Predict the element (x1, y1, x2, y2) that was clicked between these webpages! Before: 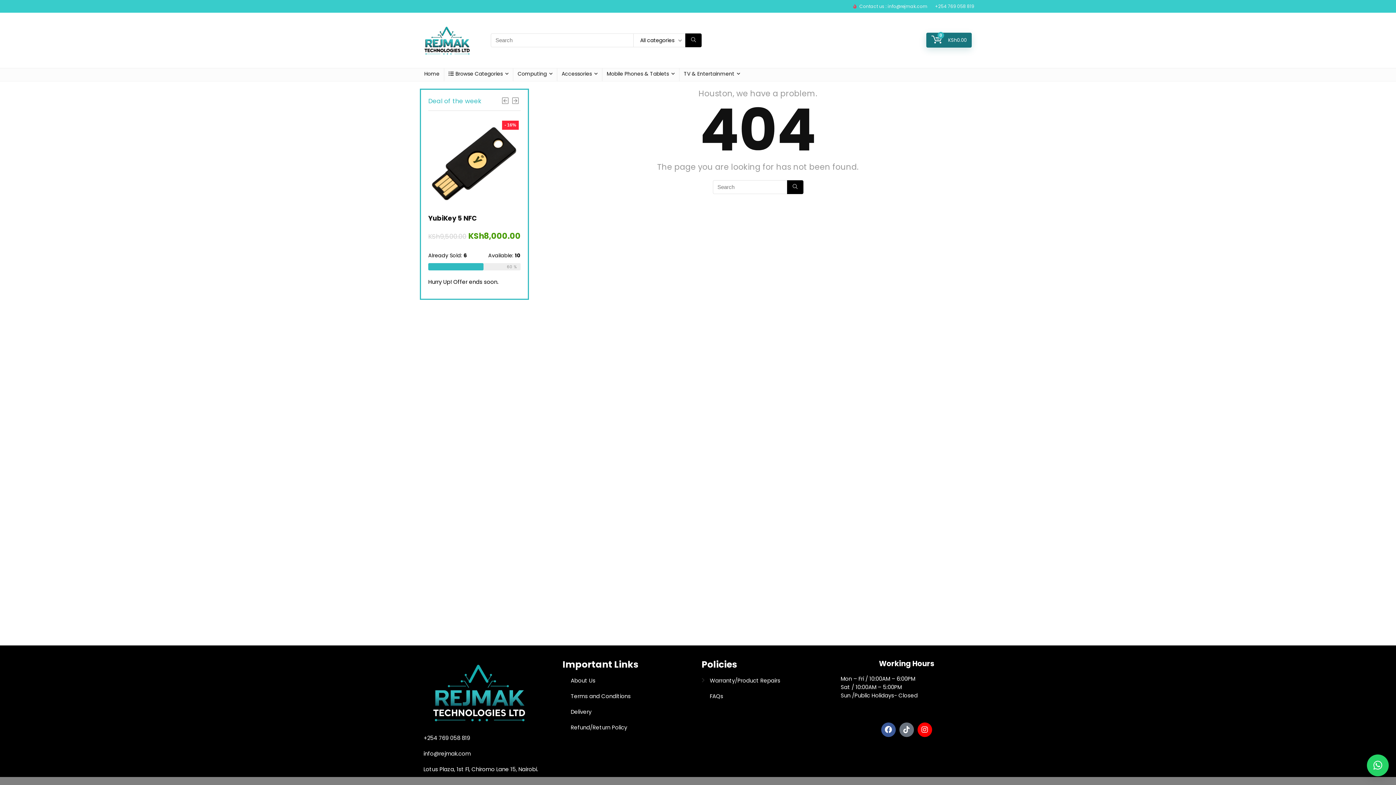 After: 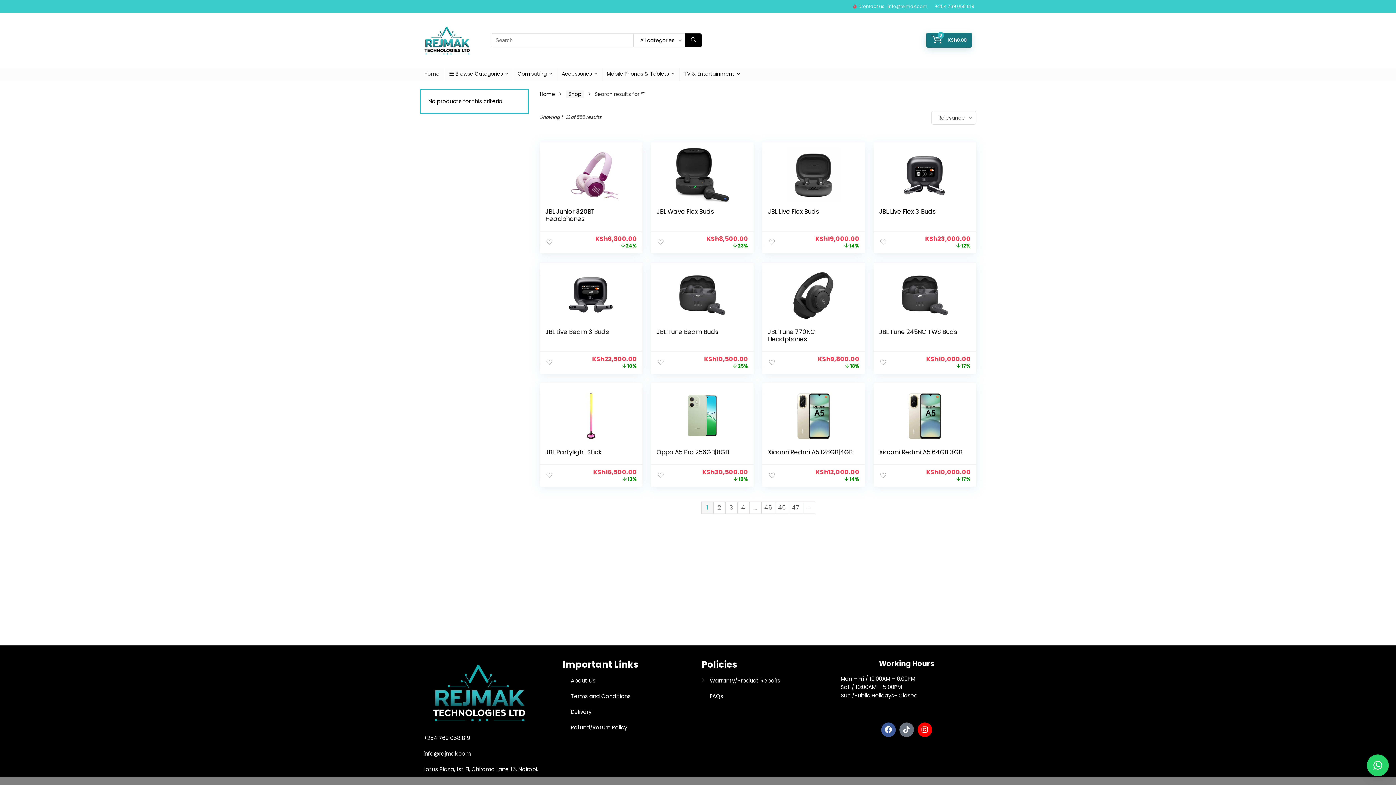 Action: bbox: (787, 180, 803, 194) label: Search